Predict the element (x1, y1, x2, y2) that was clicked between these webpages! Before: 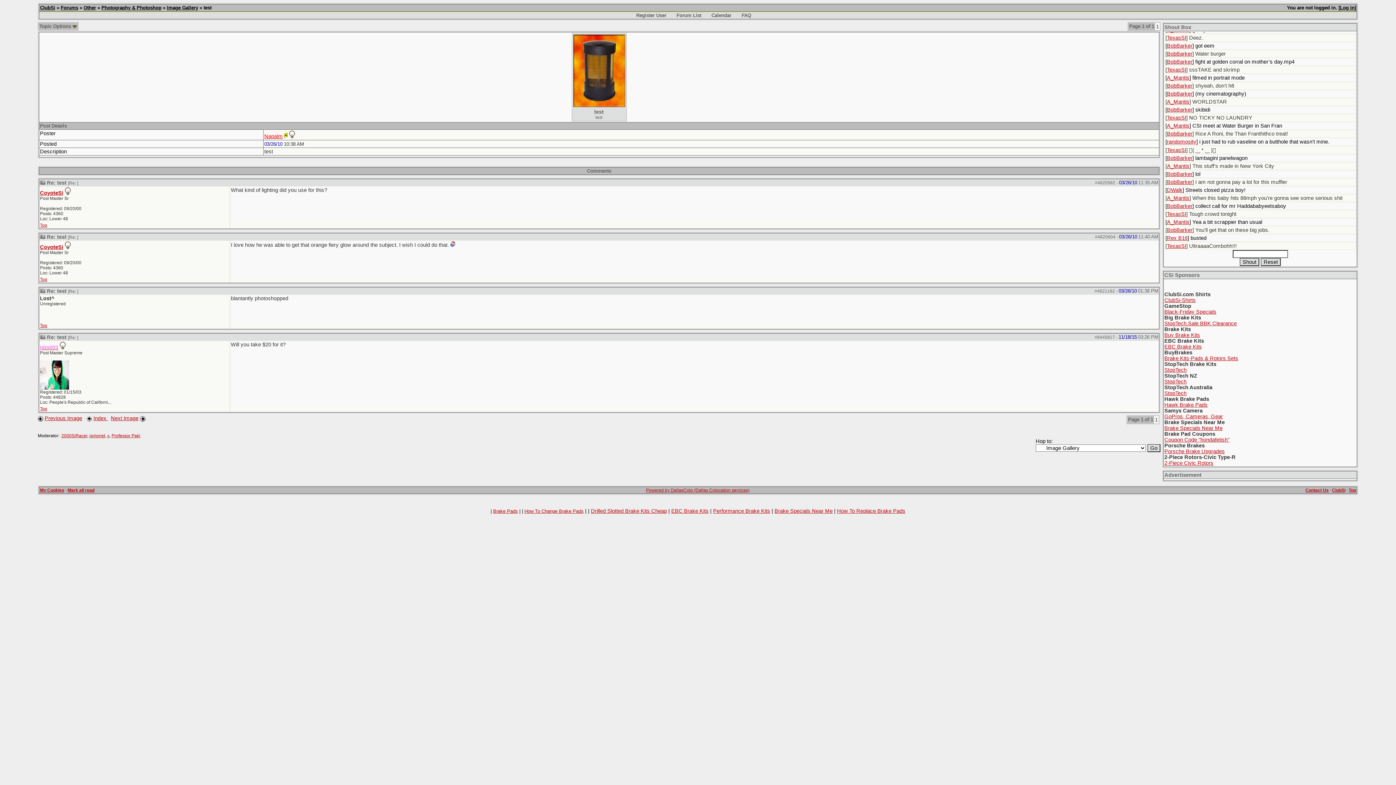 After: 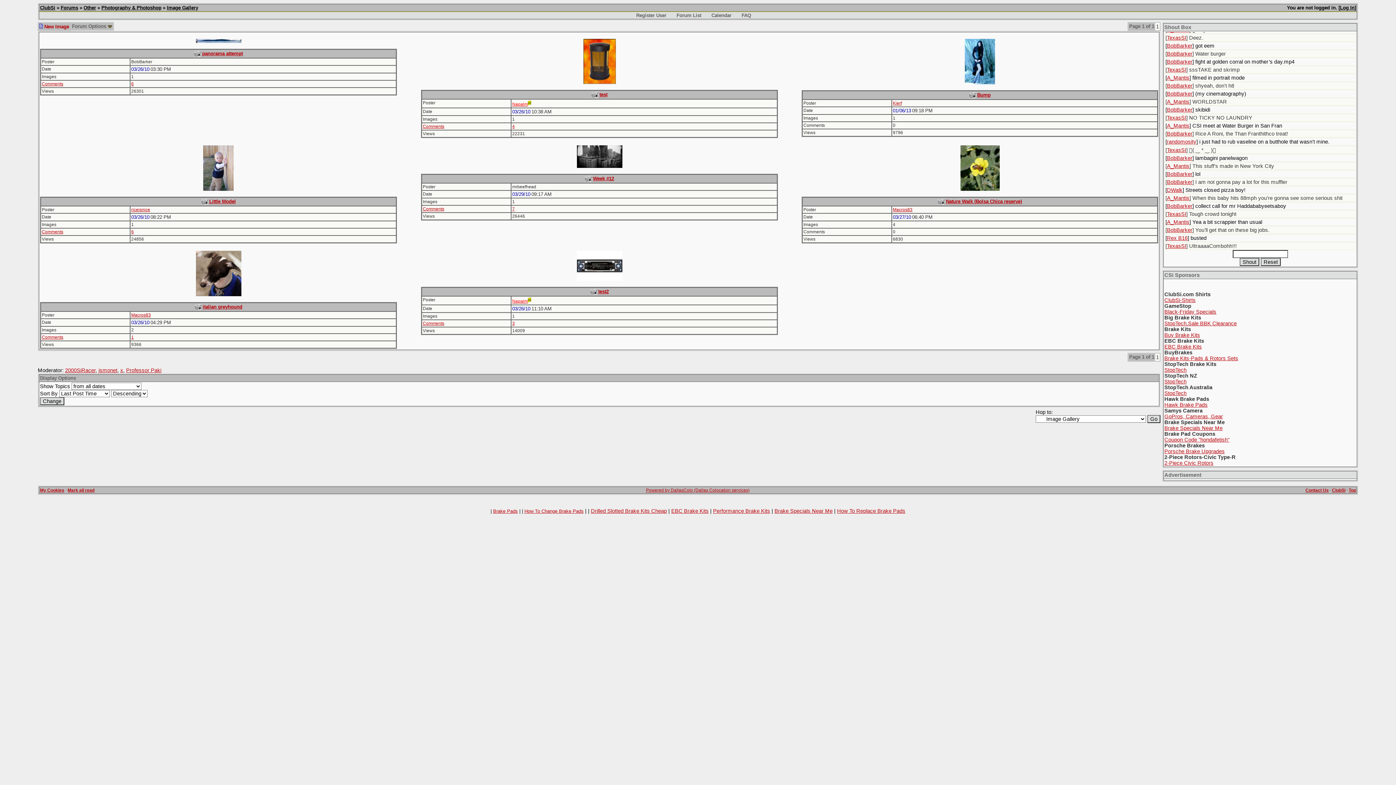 Action: label: Image Gallery bbox: (166, 5, 198, 10)